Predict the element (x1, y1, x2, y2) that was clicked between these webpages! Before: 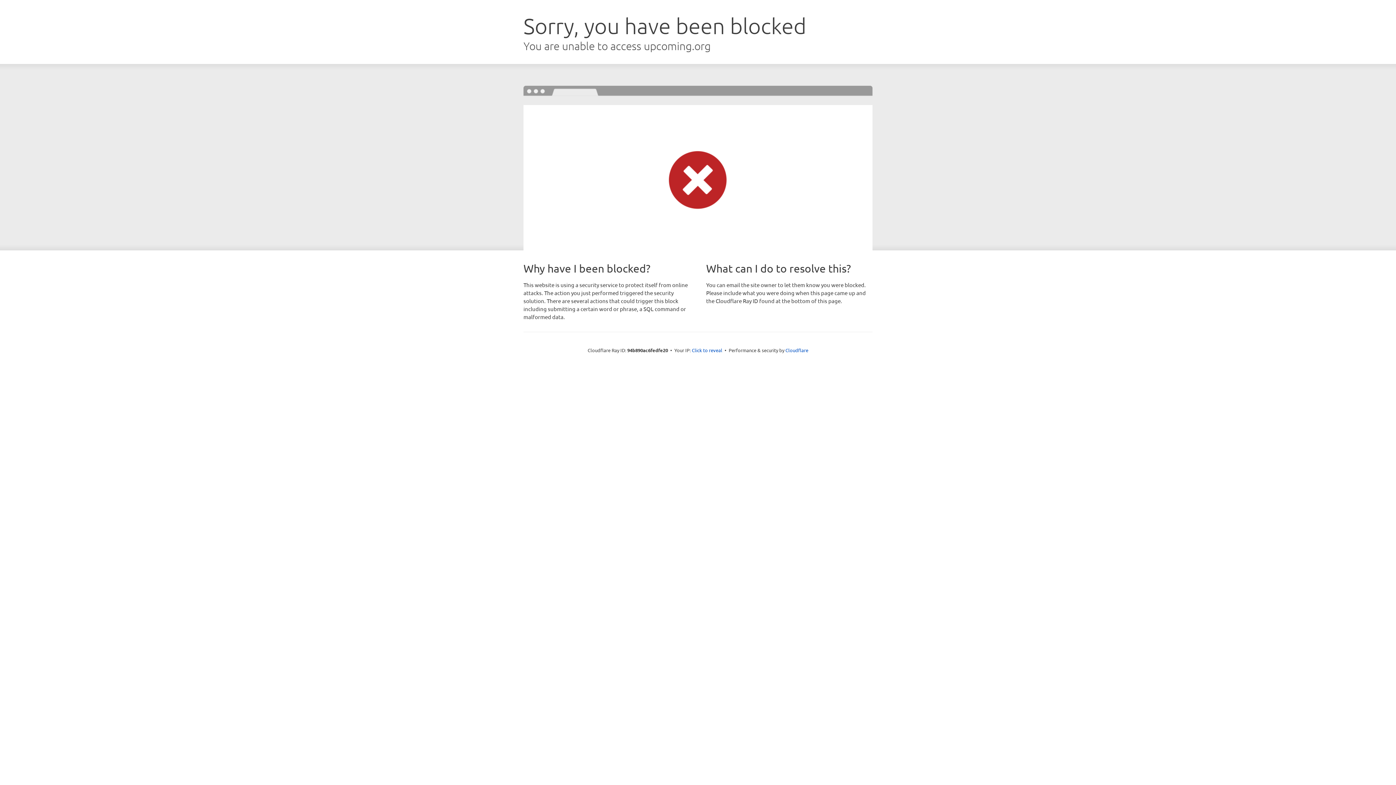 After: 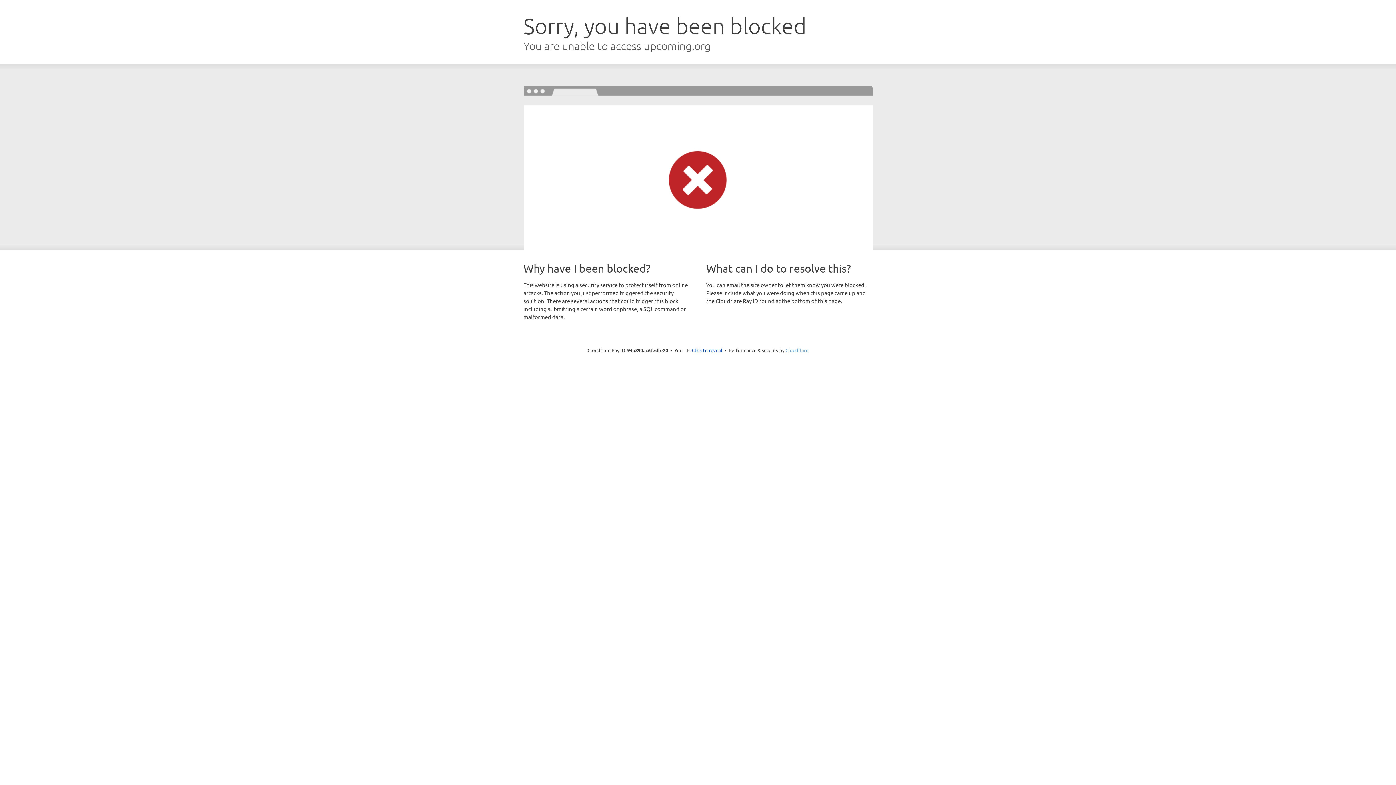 Action: label: Cloudflare bbox: (785, 347, 808, 353)